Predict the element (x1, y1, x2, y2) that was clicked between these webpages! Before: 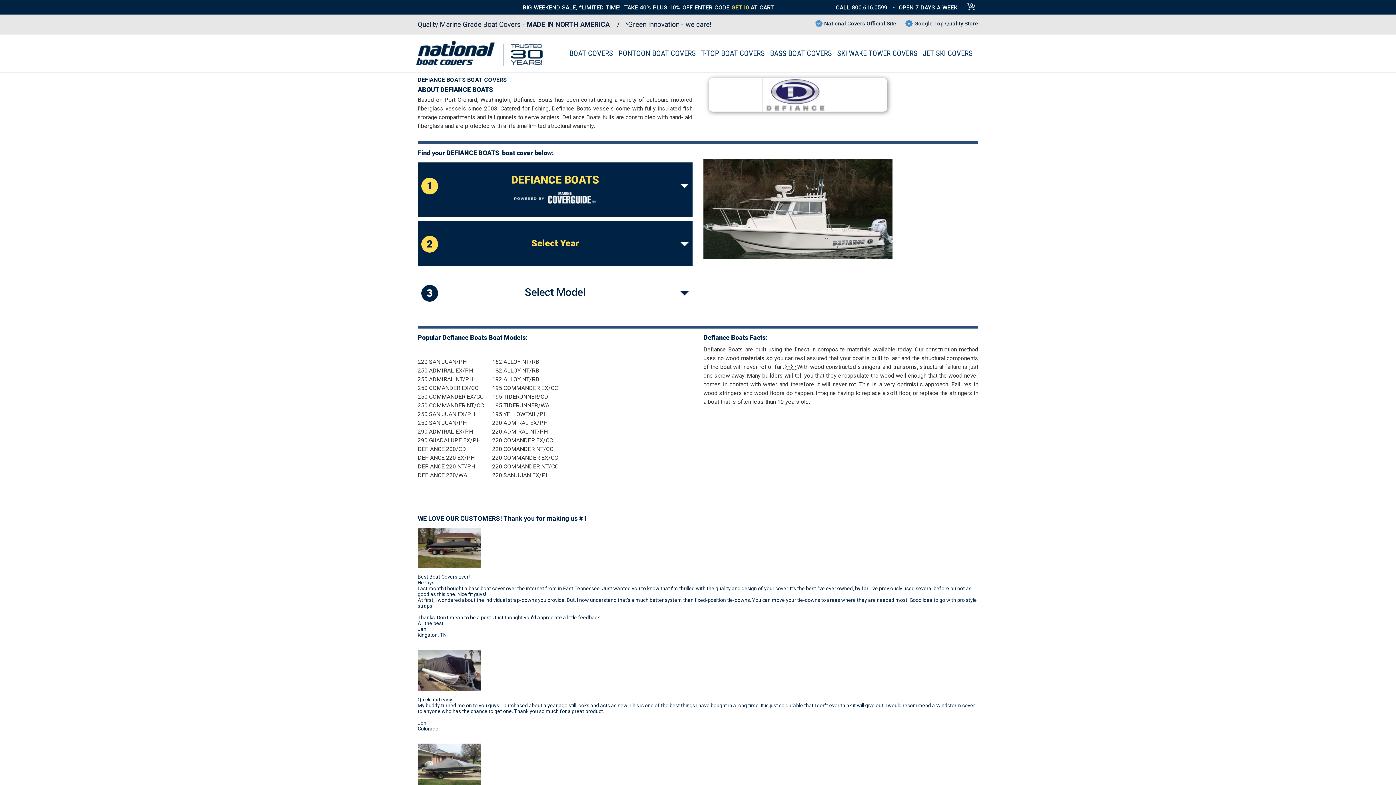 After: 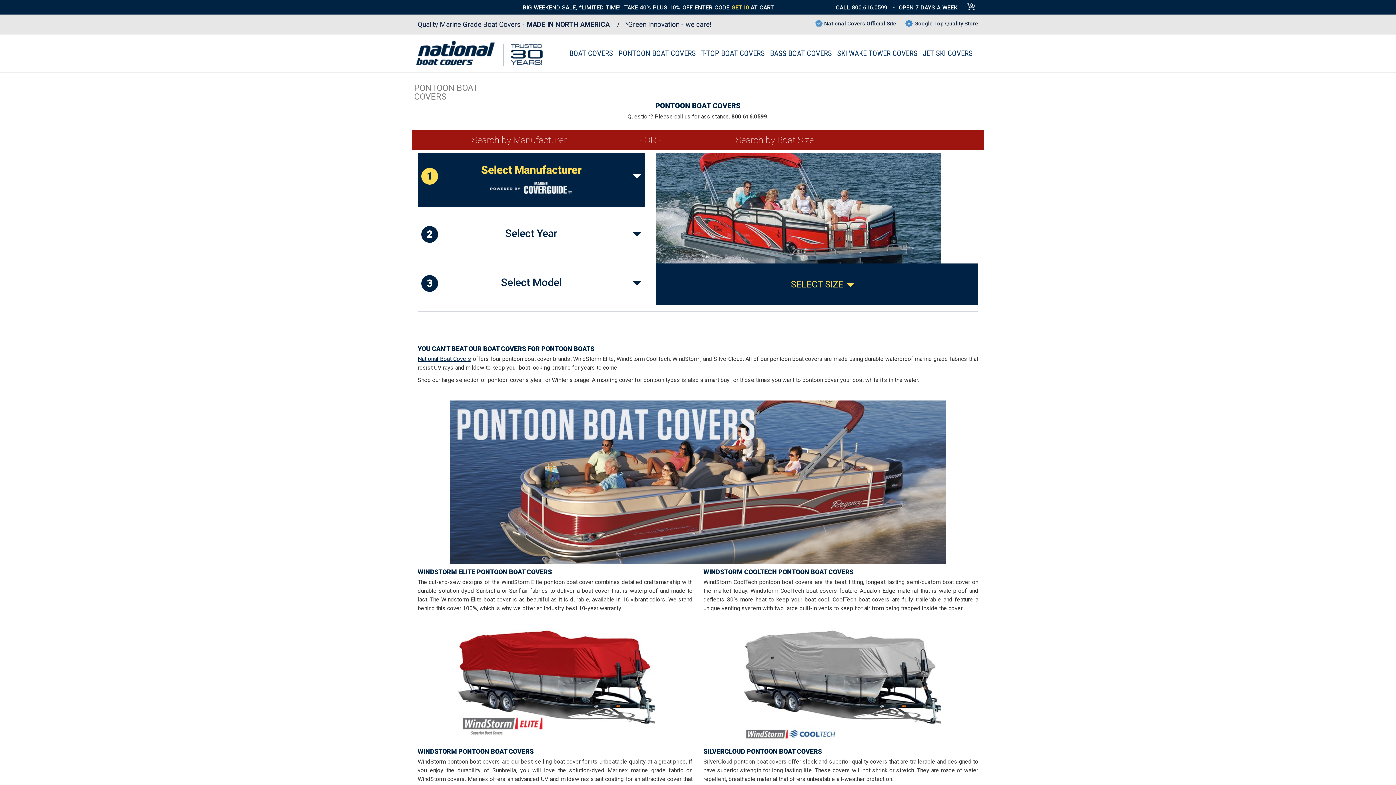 Action: label: PONTOON BOAT COVERS bbox: (615, 46, 698, 60)